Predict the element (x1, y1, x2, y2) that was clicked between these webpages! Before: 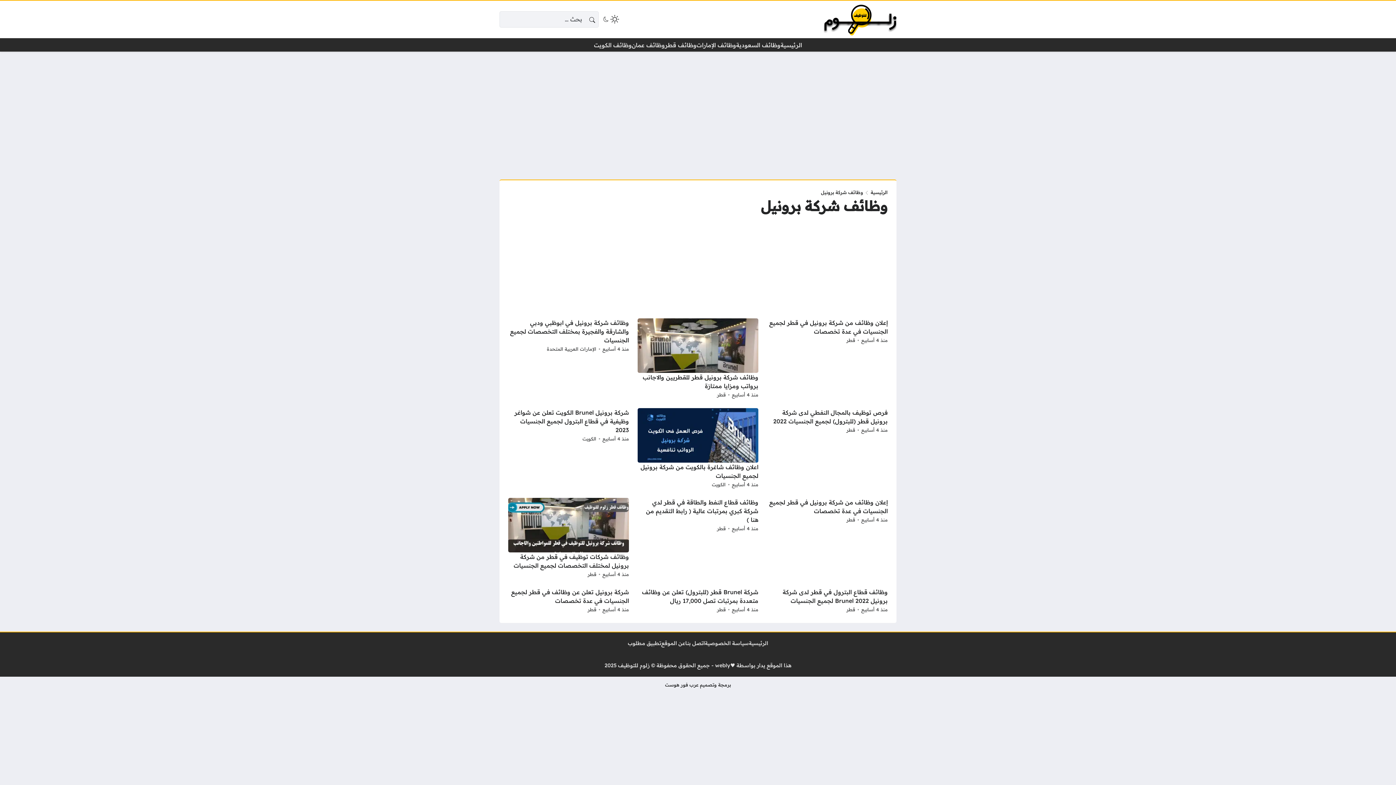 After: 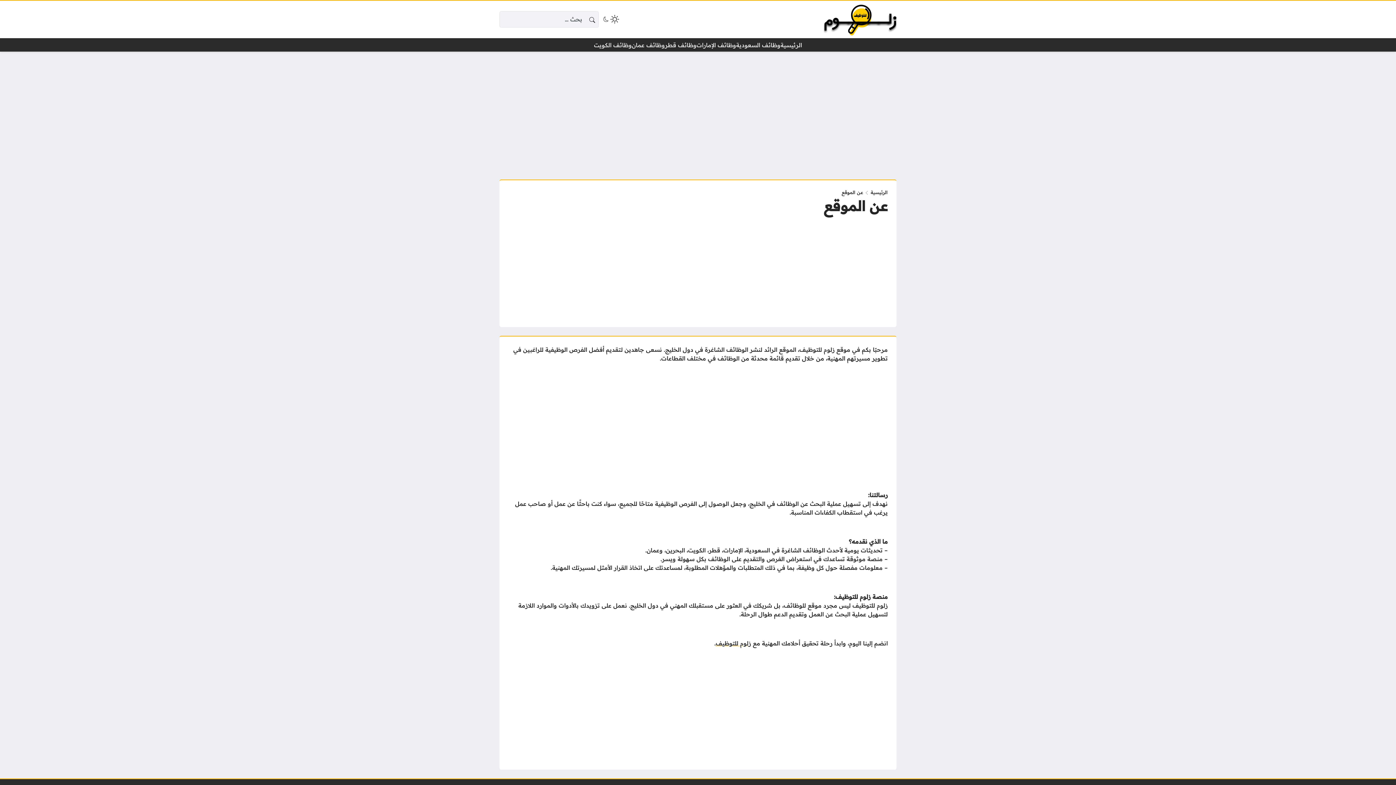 Action: label: عن الموقع bbox: (661, 639, 685, 647)